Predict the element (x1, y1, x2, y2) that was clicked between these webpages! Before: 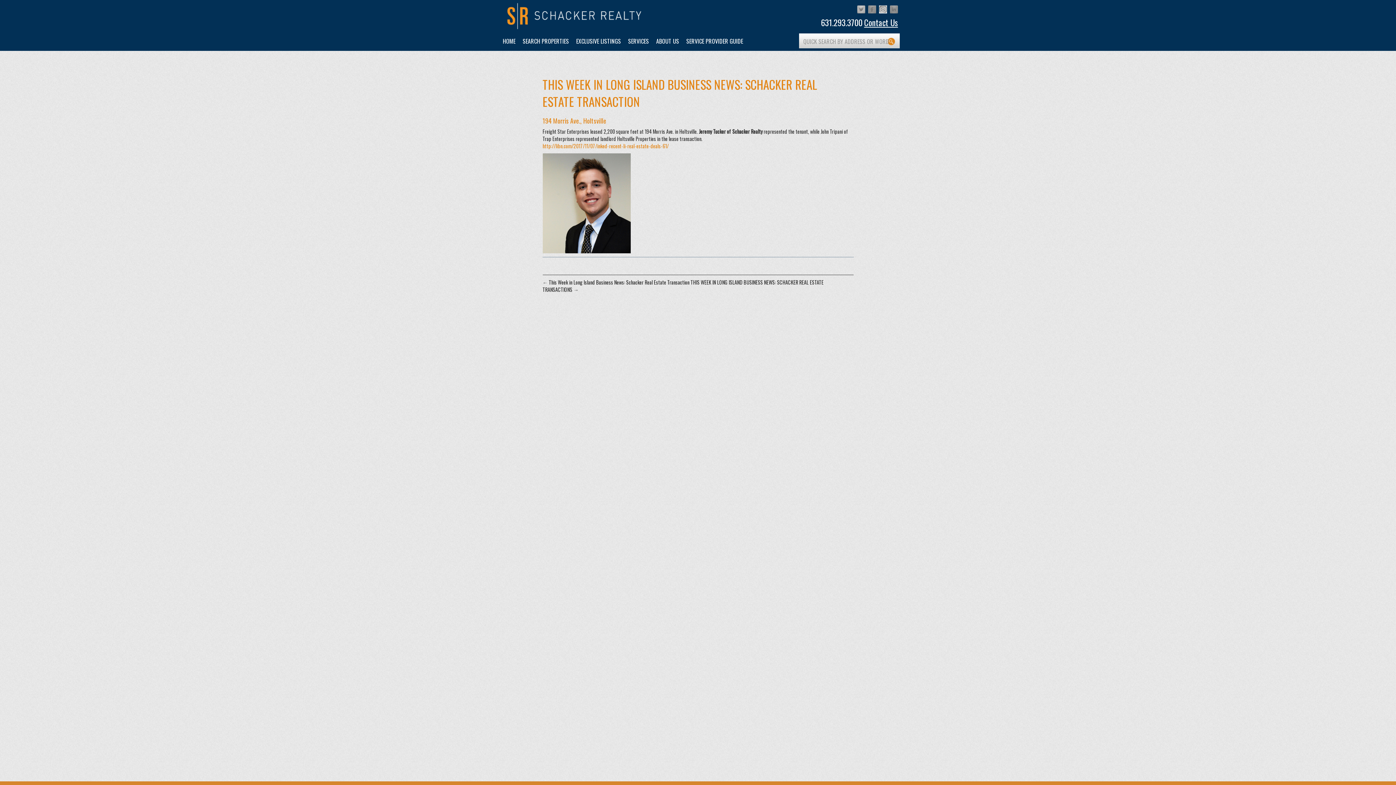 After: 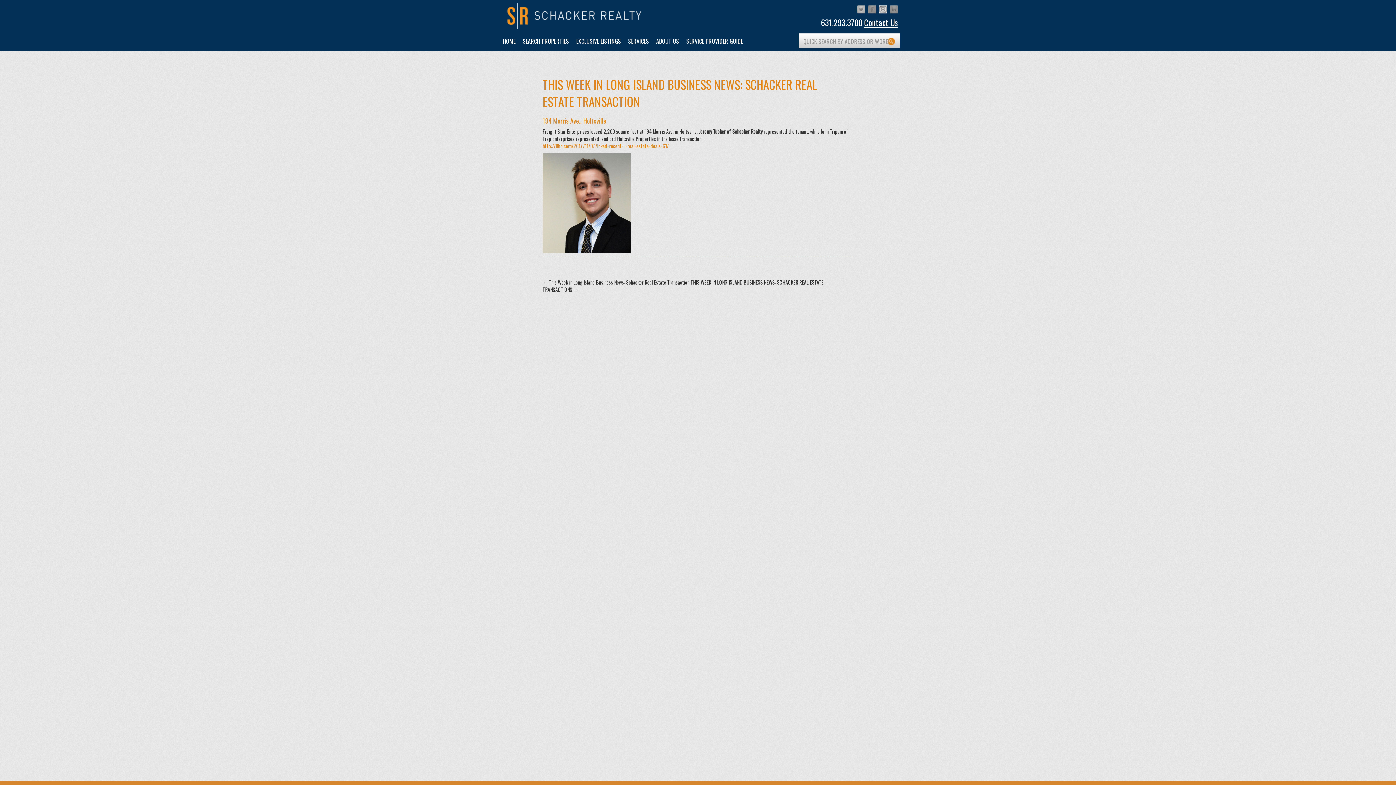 Action: bbox: (868, 5, 876, 13)